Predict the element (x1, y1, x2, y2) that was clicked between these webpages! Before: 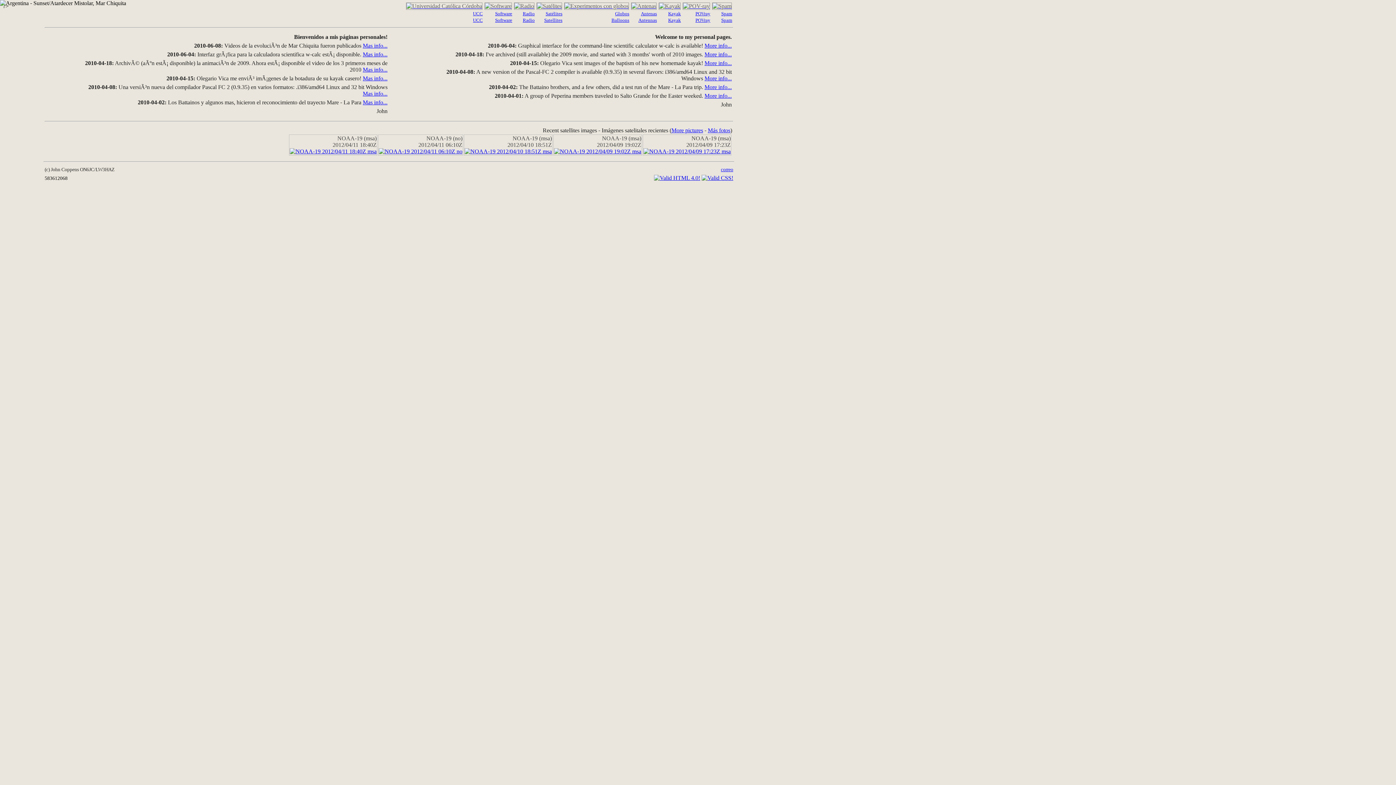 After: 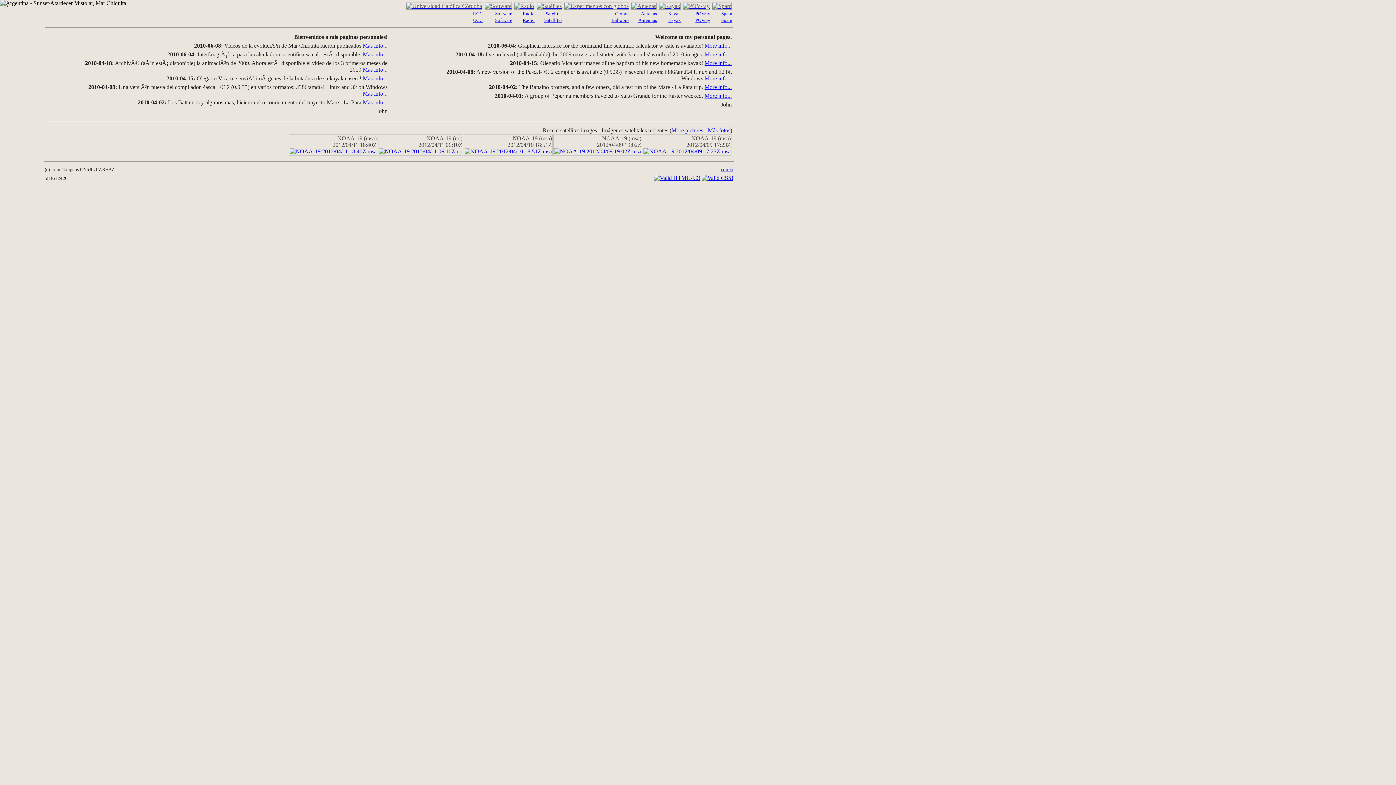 Action: label: Más fotos bbox: (708, 127, 730, 133)